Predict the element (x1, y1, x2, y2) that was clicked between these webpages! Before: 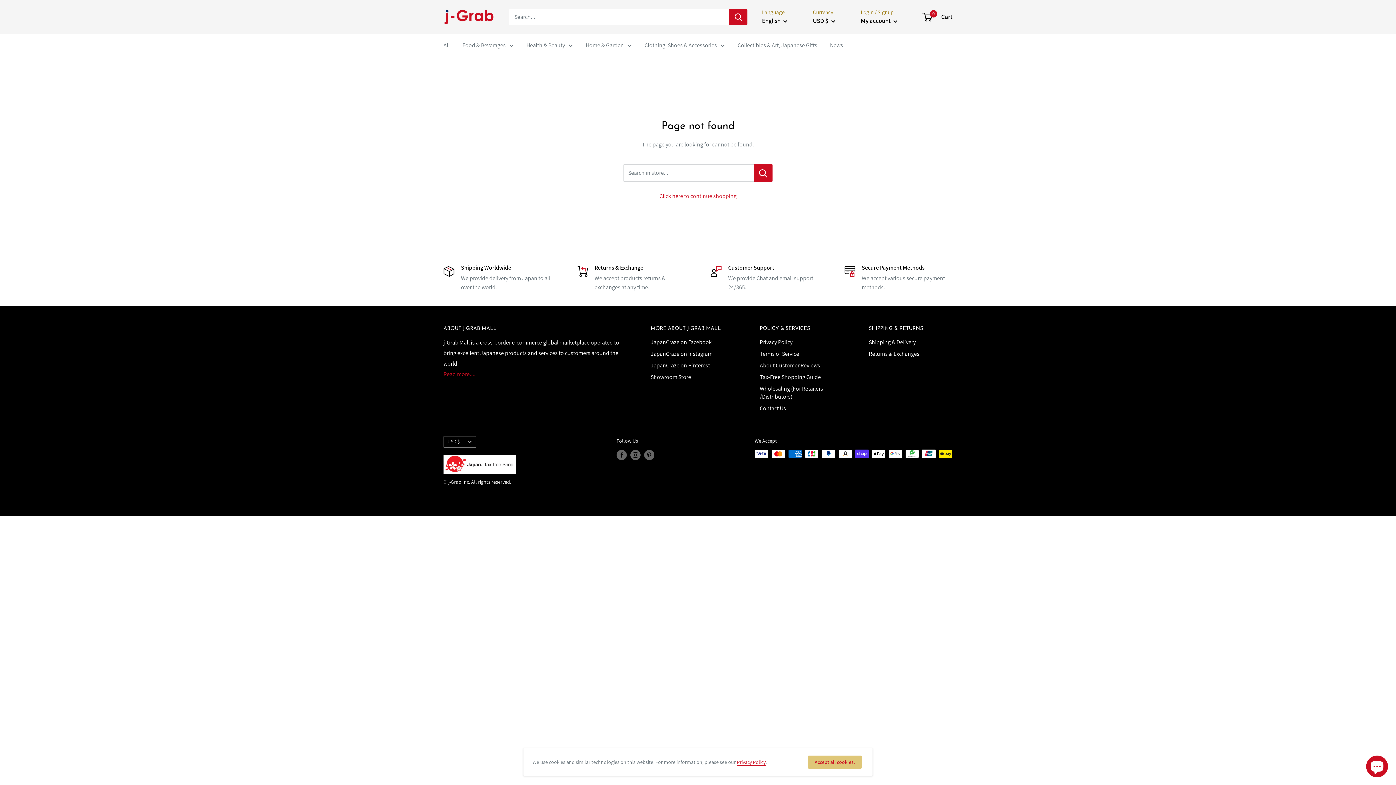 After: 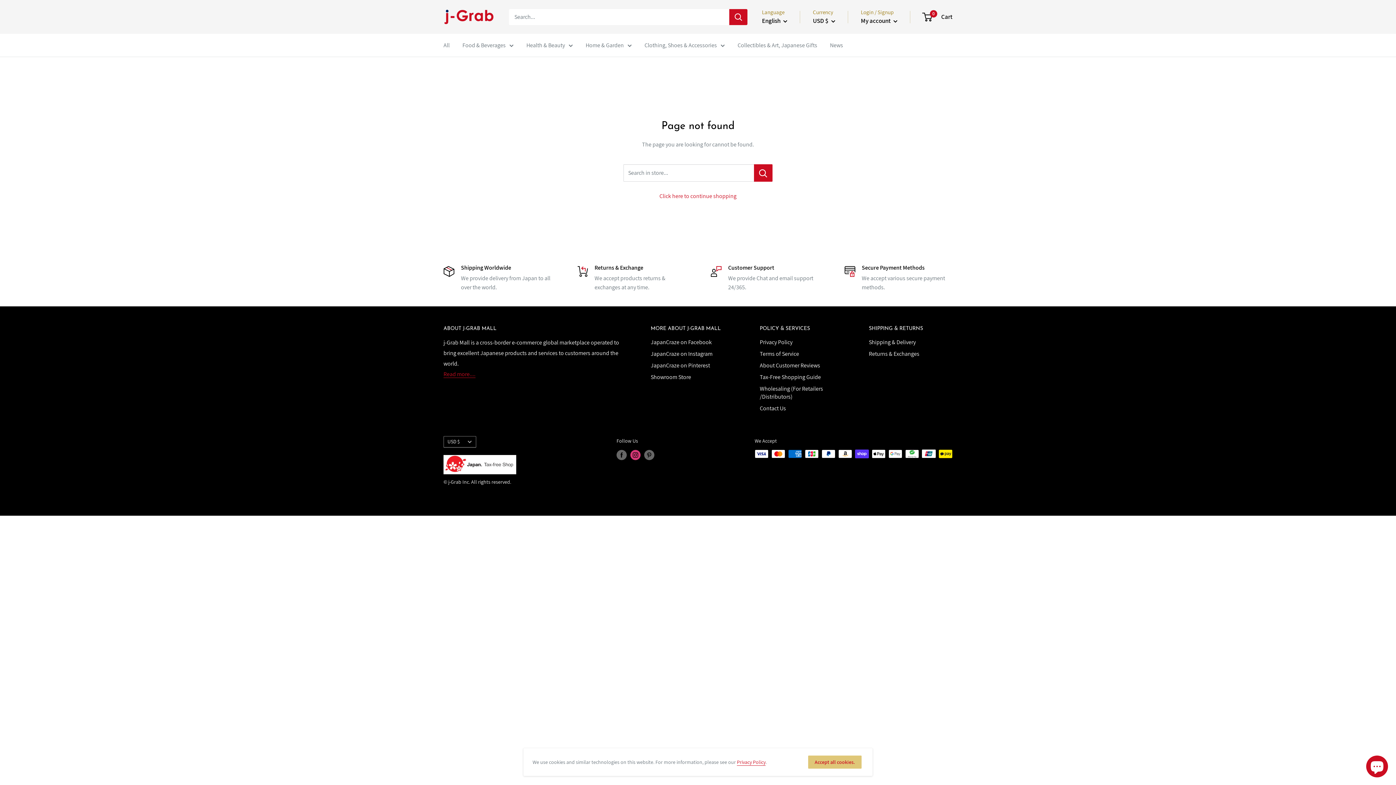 Action: bbox: (630, 449, 640, 460) label: Follow us on Instagram